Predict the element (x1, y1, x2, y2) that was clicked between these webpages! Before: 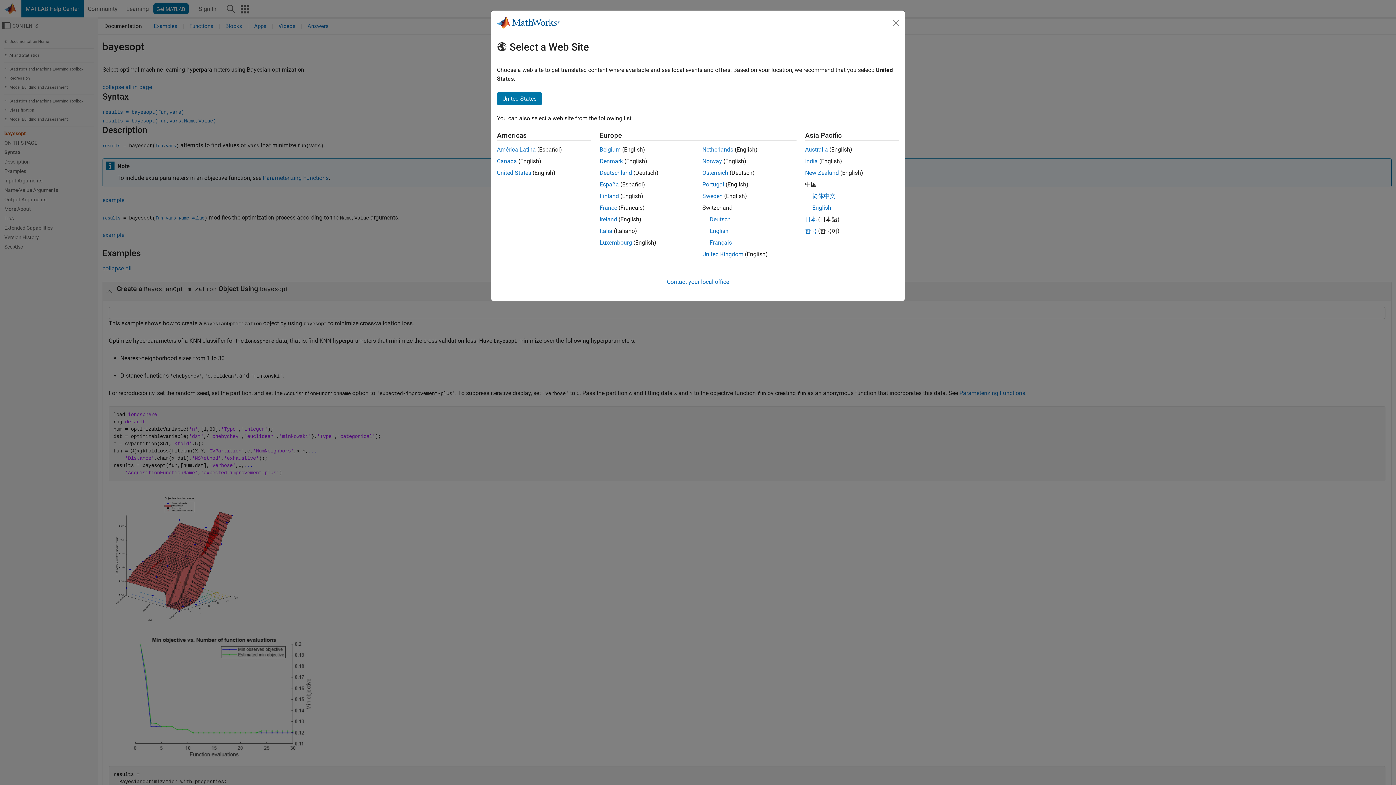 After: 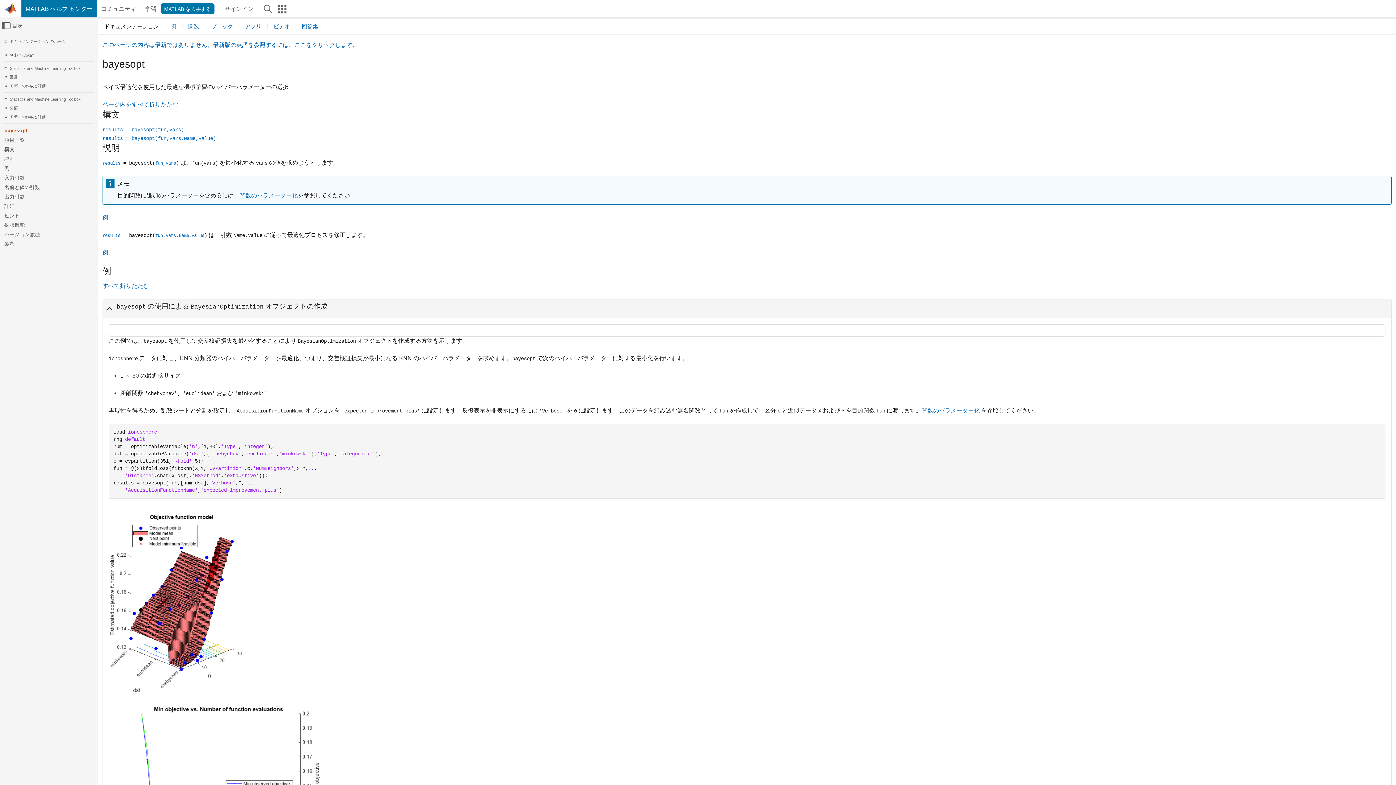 Action: bbox: (805, 216, 816, 222) label: 日本